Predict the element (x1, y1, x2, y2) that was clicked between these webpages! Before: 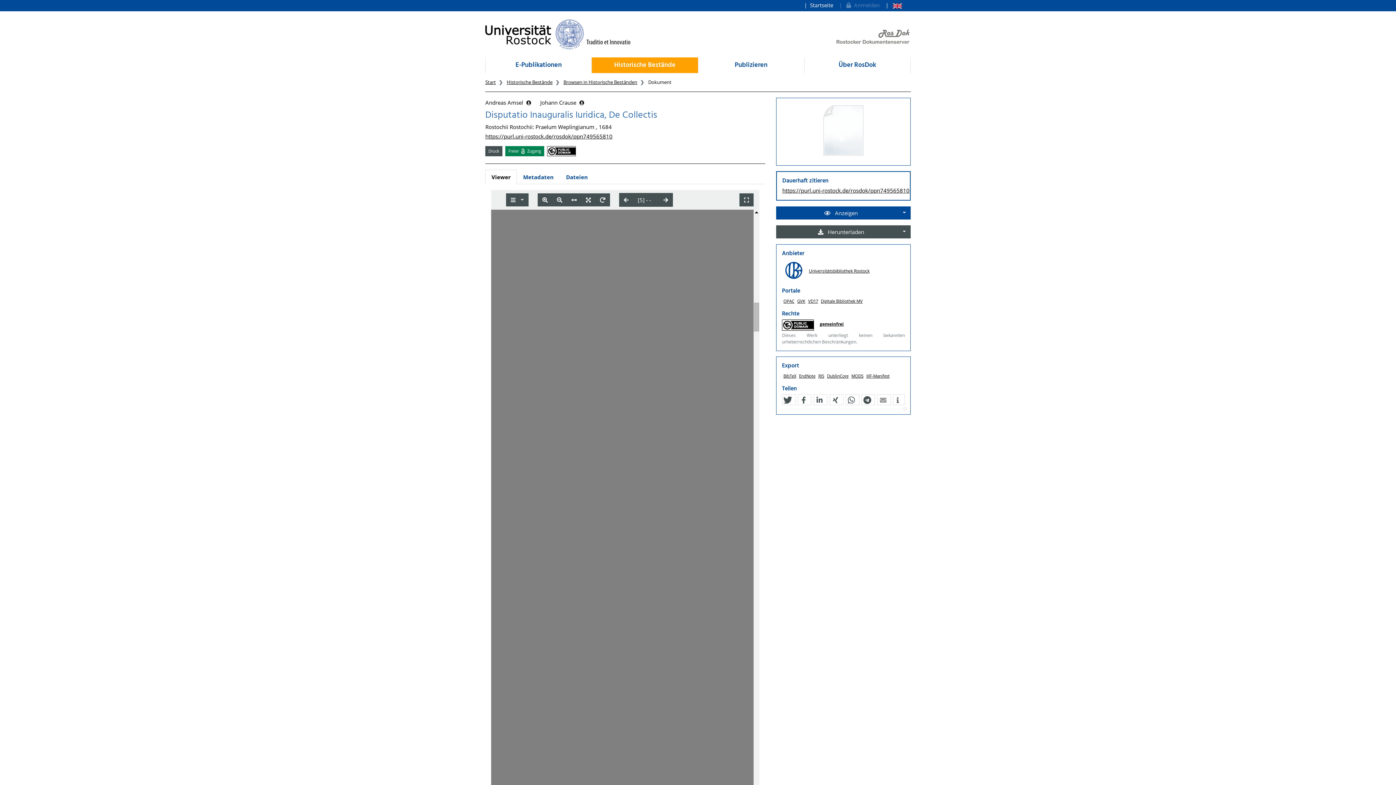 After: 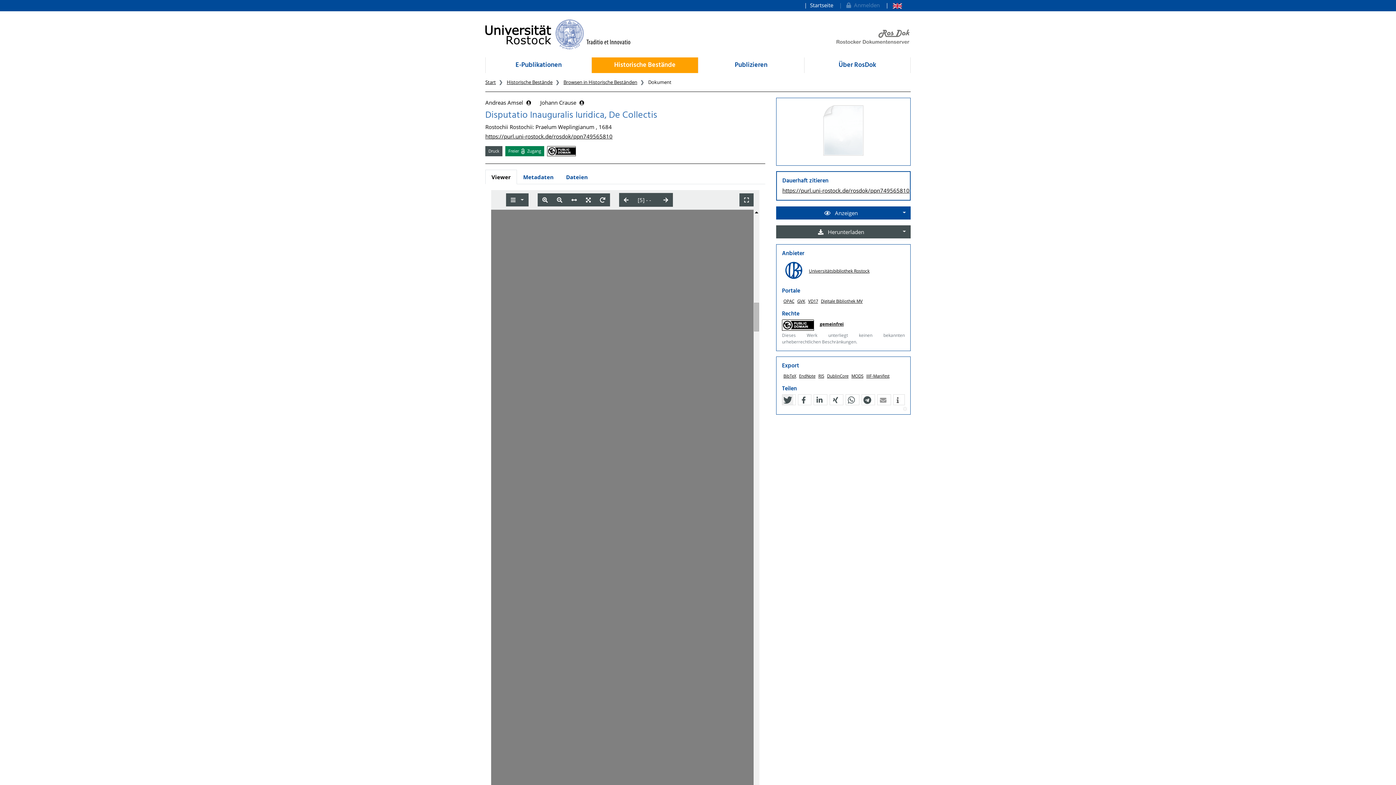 Action: label: Bei Twitter teilen bbox: (782, 394, 793, 405)